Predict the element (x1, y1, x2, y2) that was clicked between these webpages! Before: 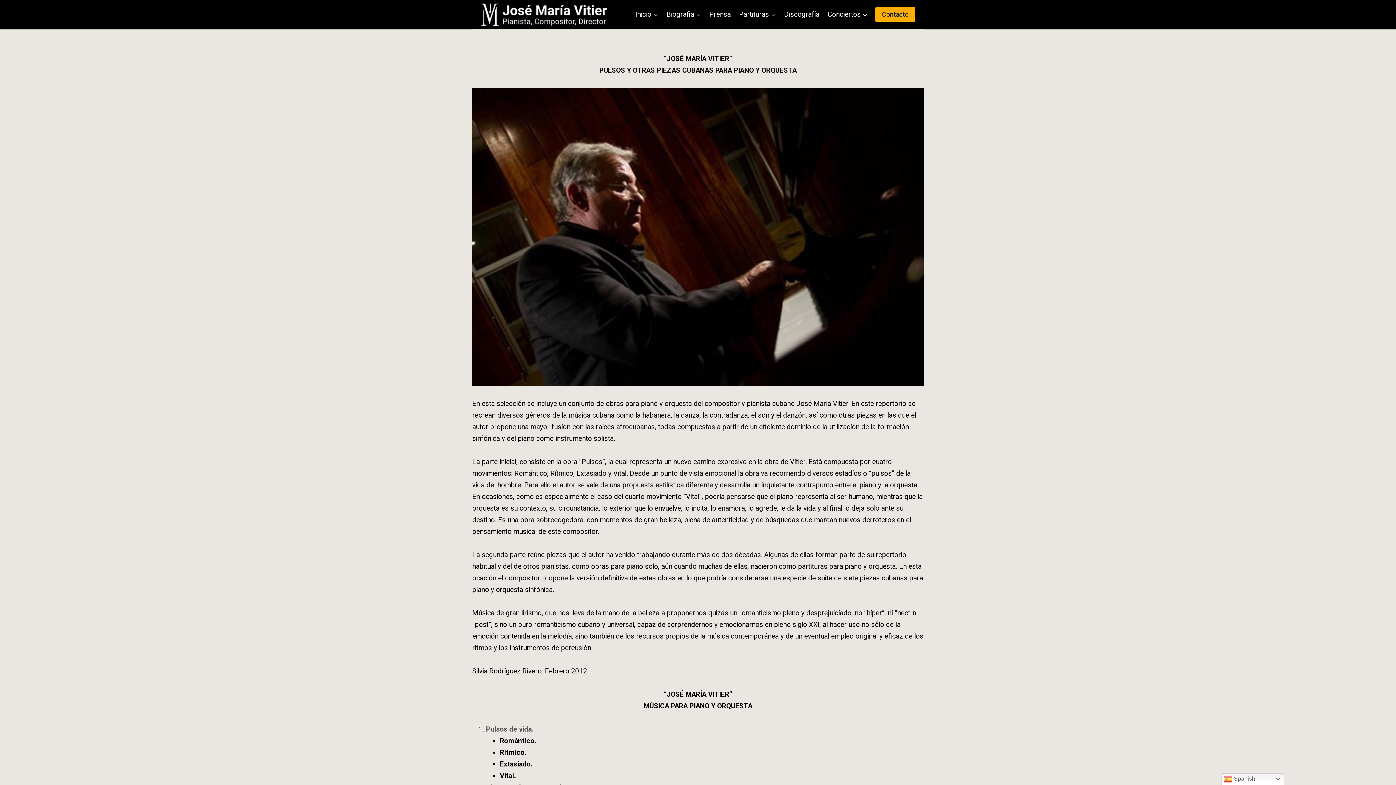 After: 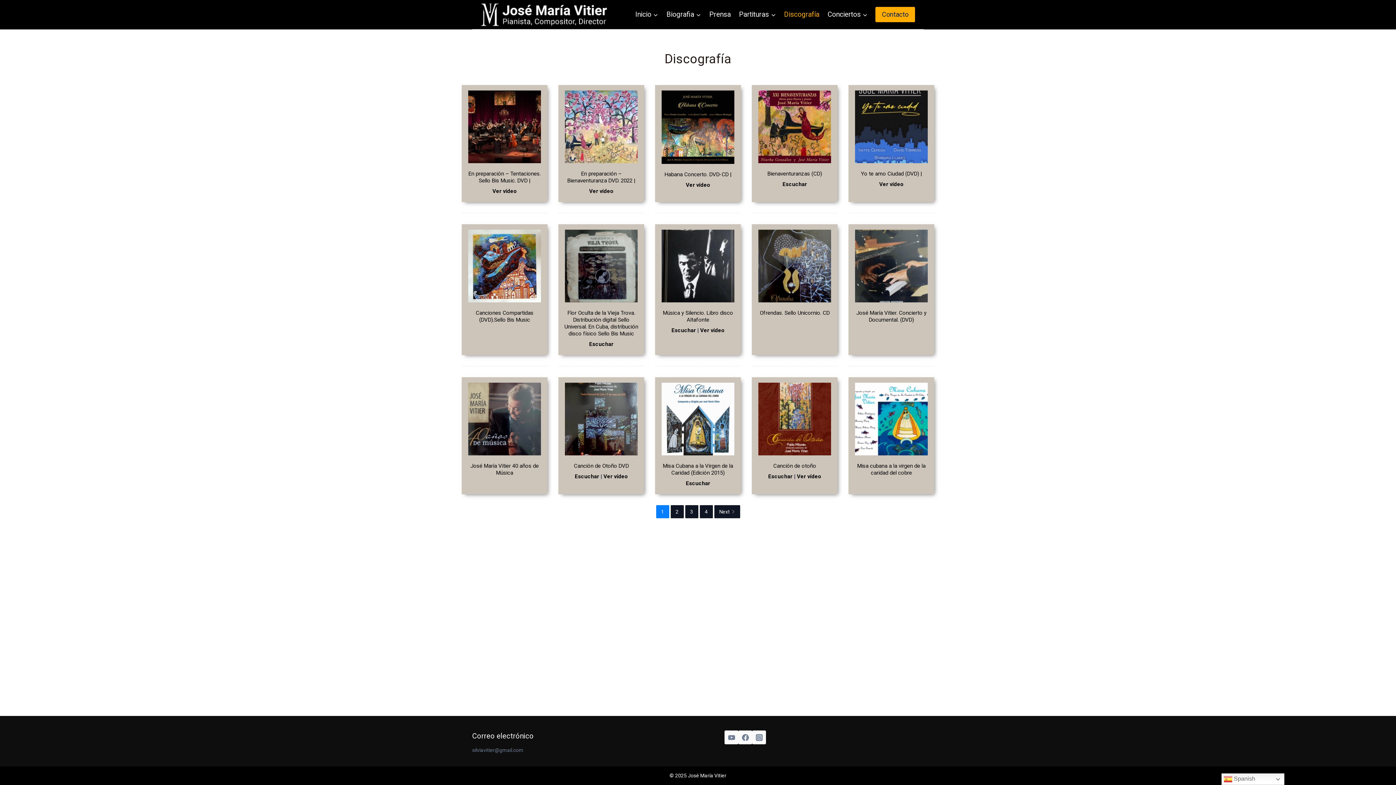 Action: bbox: (780, 4, 823, 24) label: Discografía